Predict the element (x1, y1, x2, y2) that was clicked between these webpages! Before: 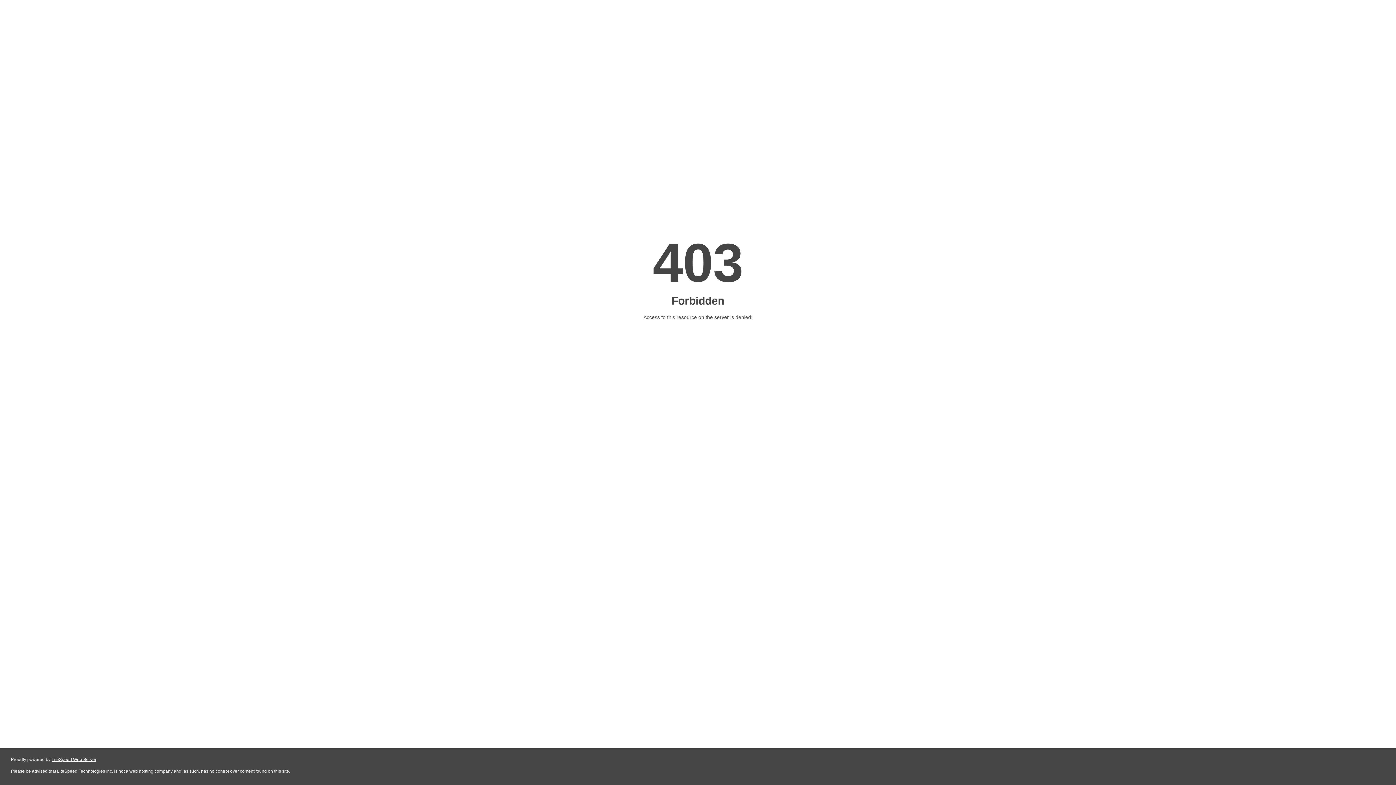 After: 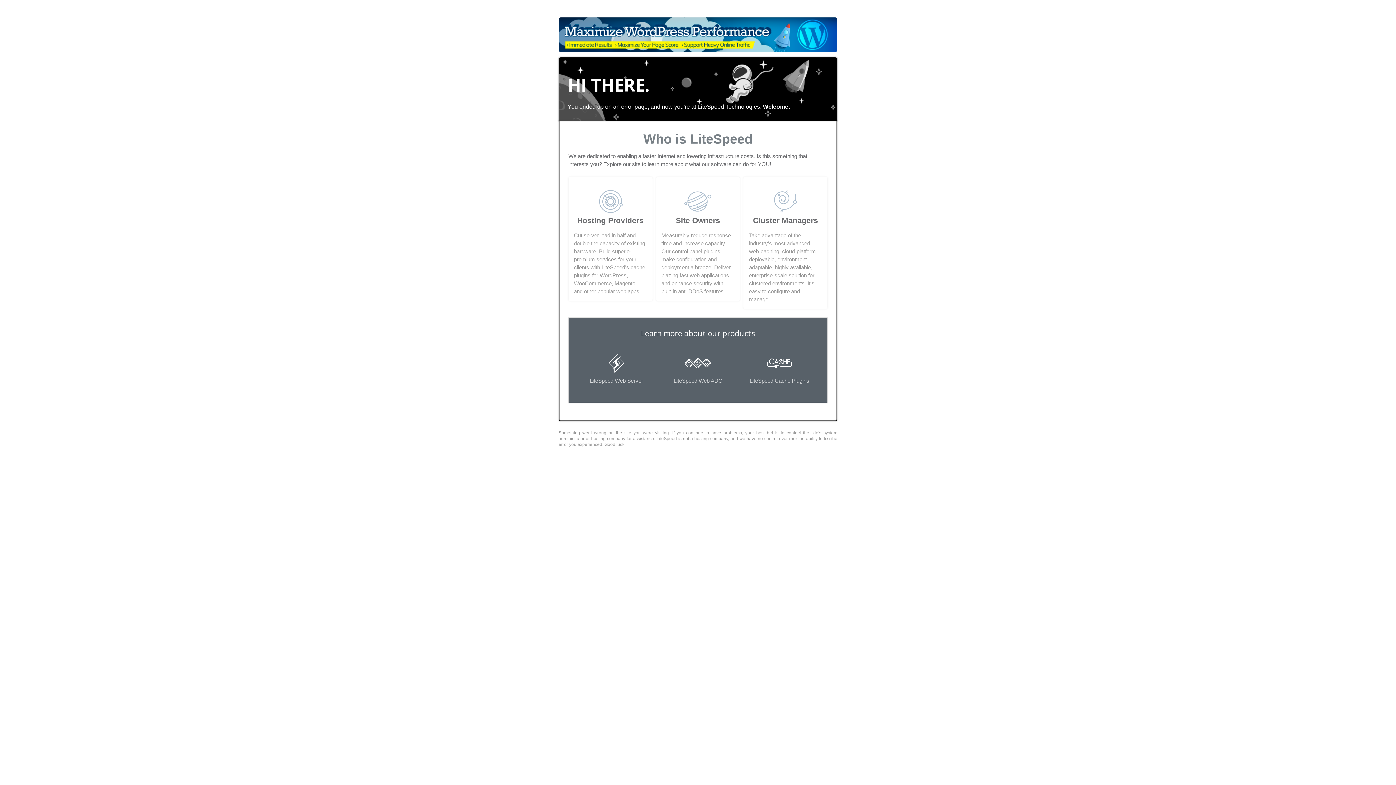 Action: bbox: (51, 757, 96, 762) label: LiteSpeed Web Server